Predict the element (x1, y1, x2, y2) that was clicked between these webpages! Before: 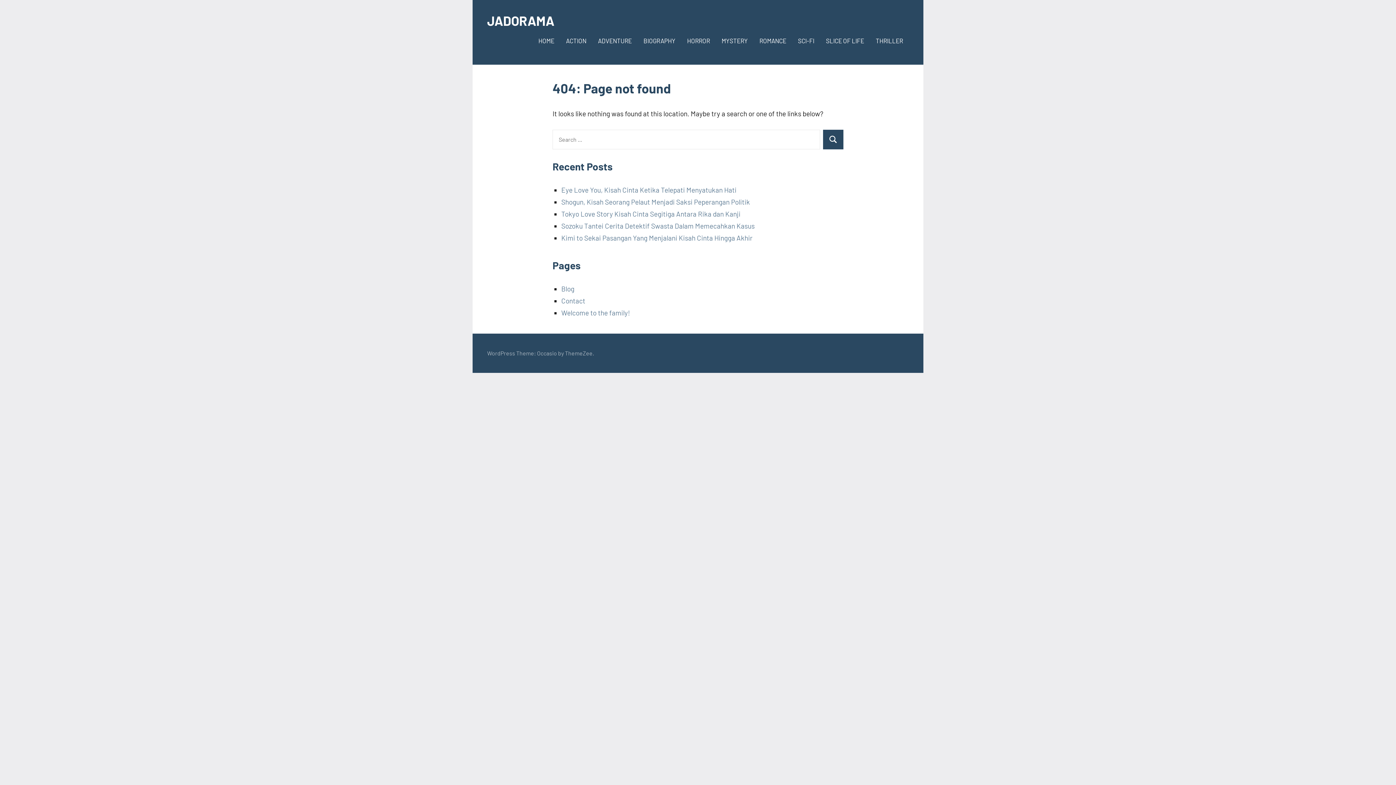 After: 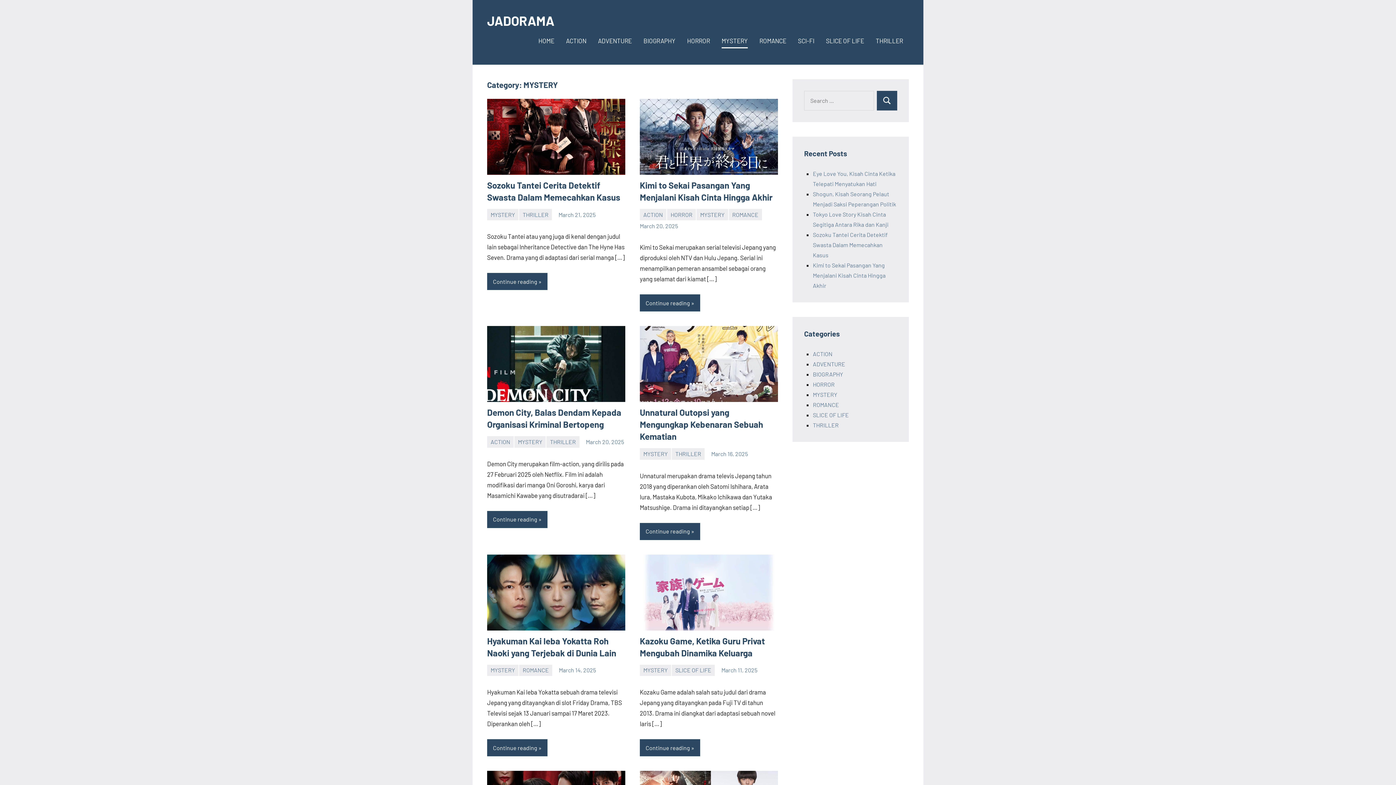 Action: label: MYSTERY bbox: (721, 34, 748, 48)